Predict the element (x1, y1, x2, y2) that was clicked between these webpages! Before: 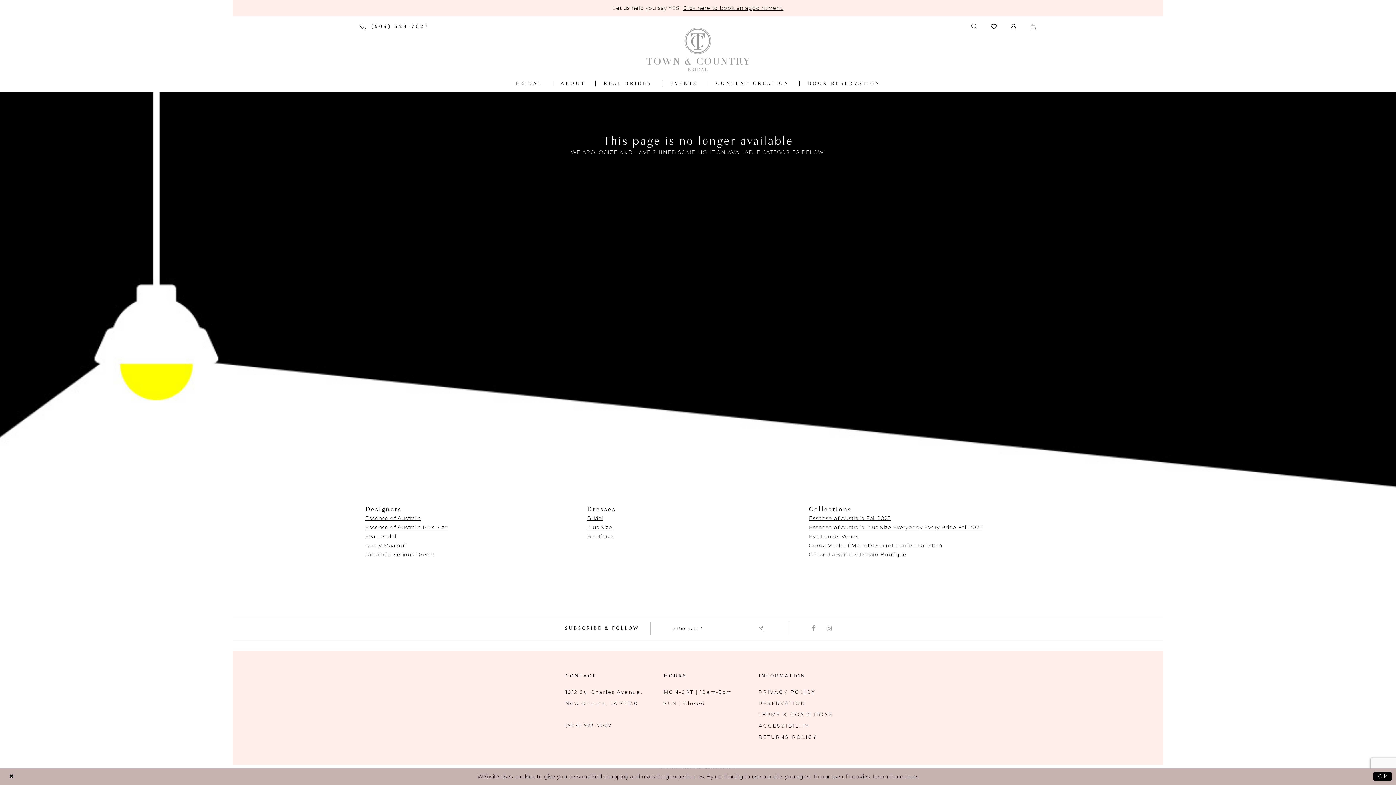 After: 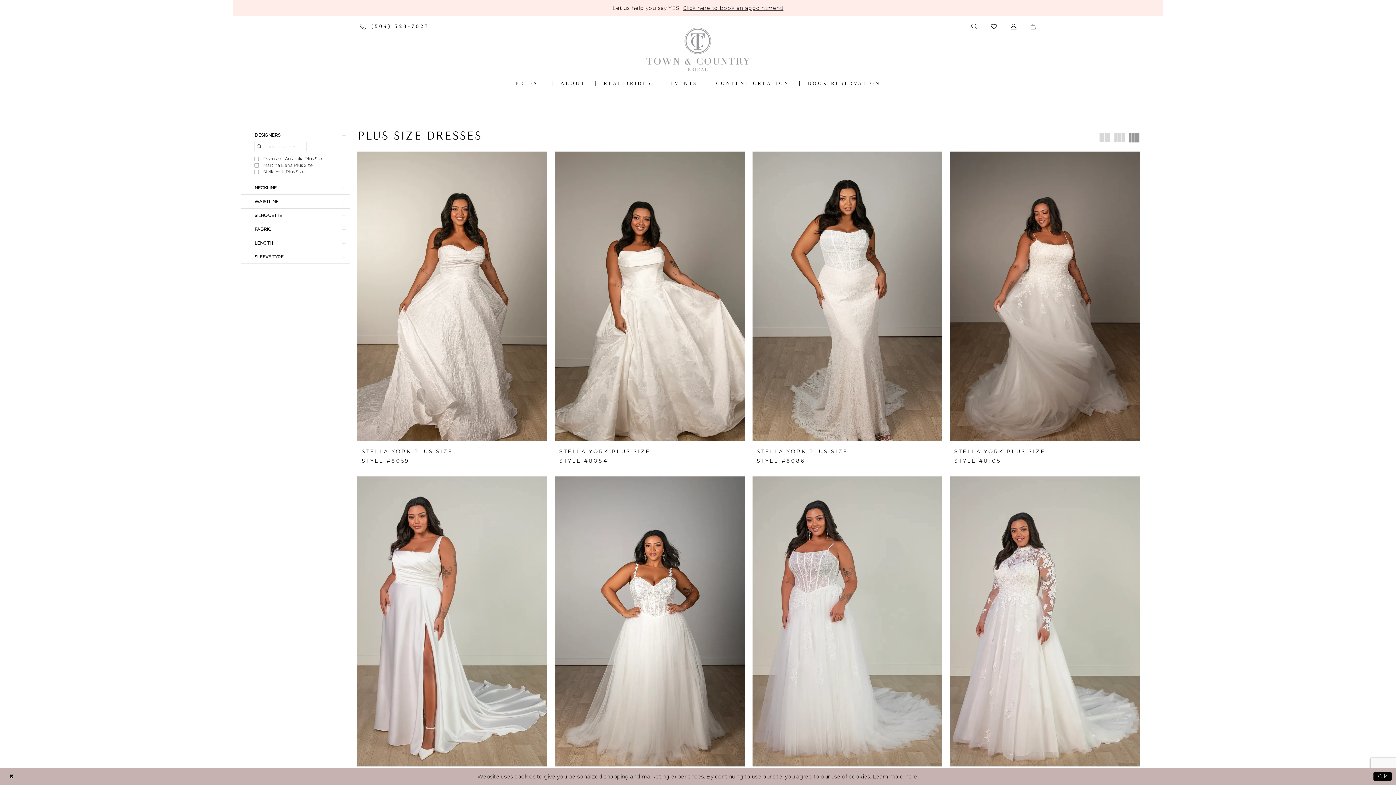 Action: bbox: (587, 524, 612, 530) label: Plus Size